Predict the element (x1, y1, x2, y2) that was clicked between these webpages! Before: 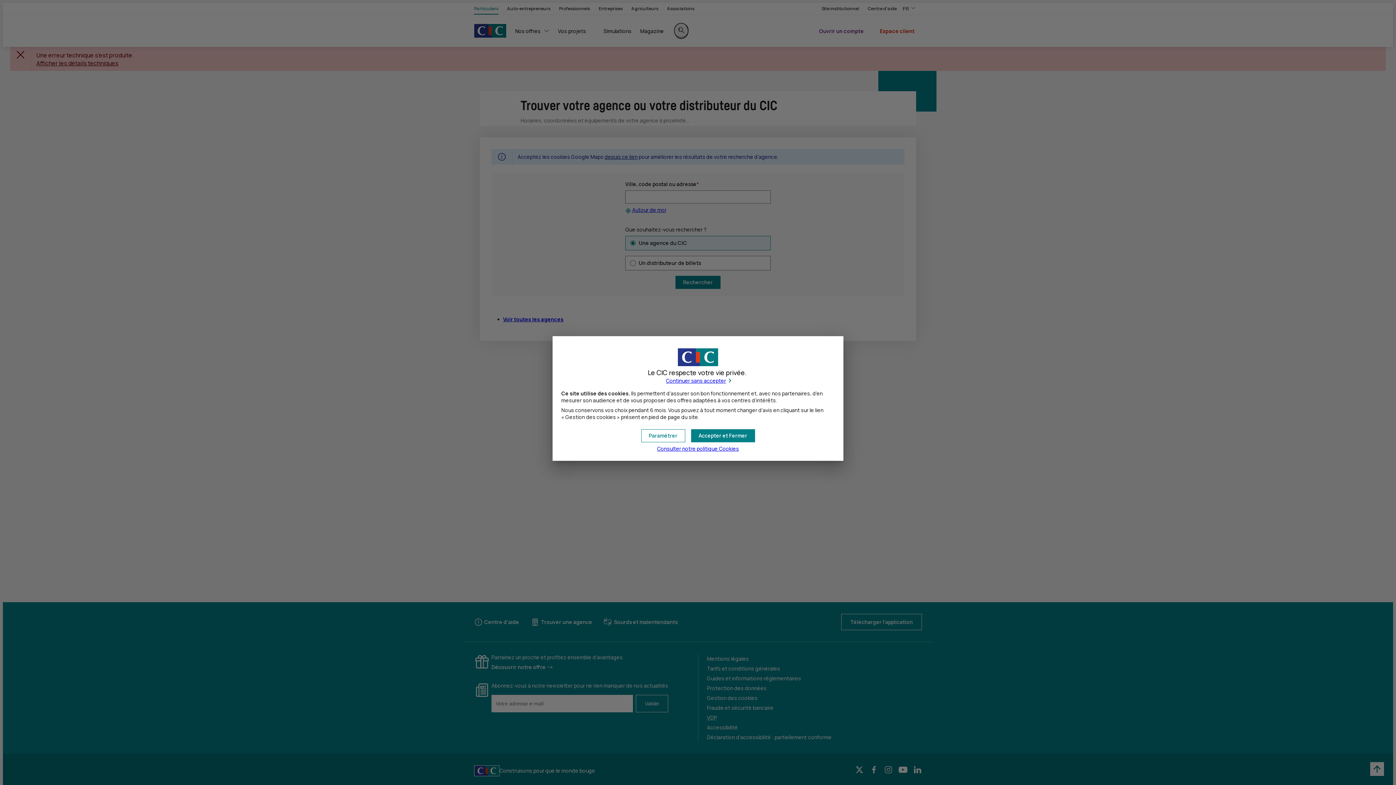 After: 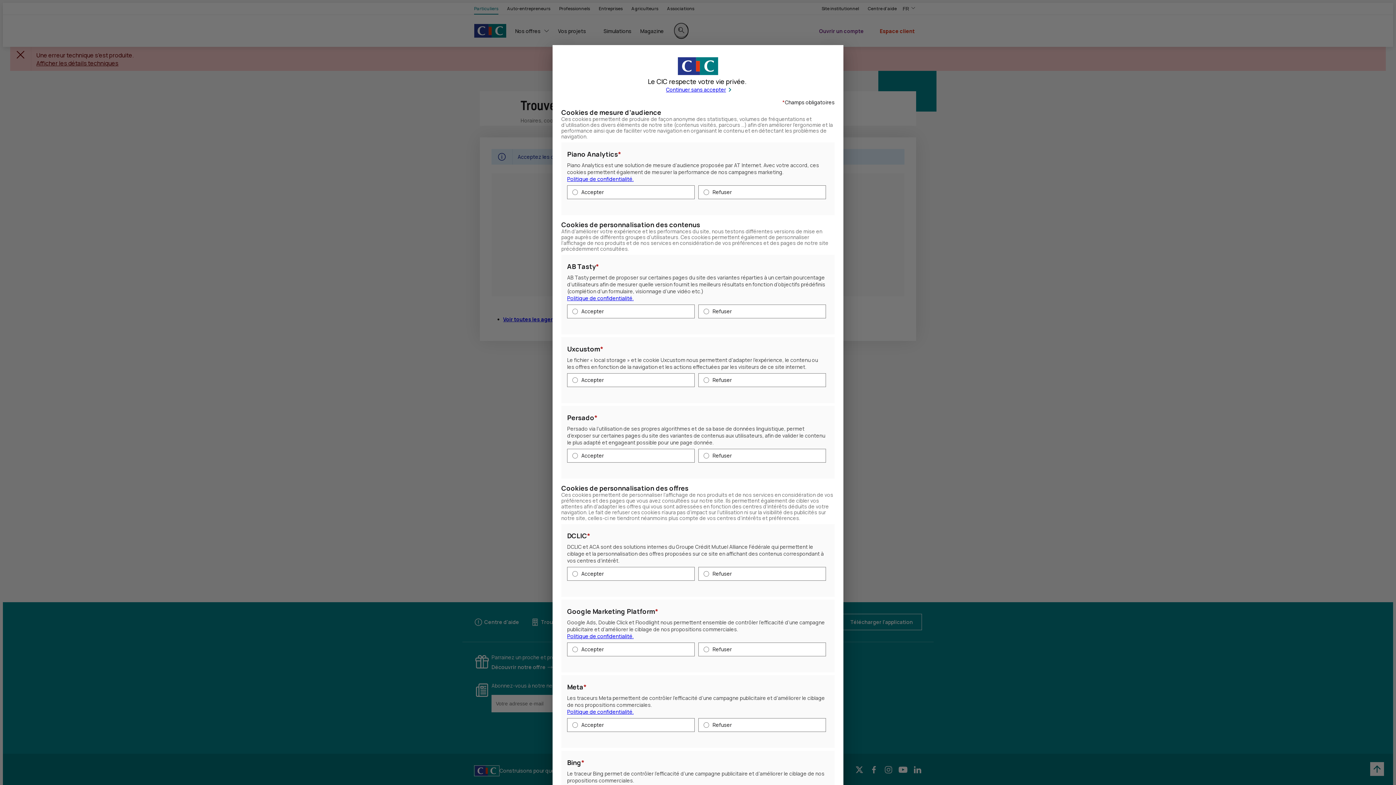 Action: bbox: (641, 429, 685, 442) label: Paramétrer mes préférences de cookies